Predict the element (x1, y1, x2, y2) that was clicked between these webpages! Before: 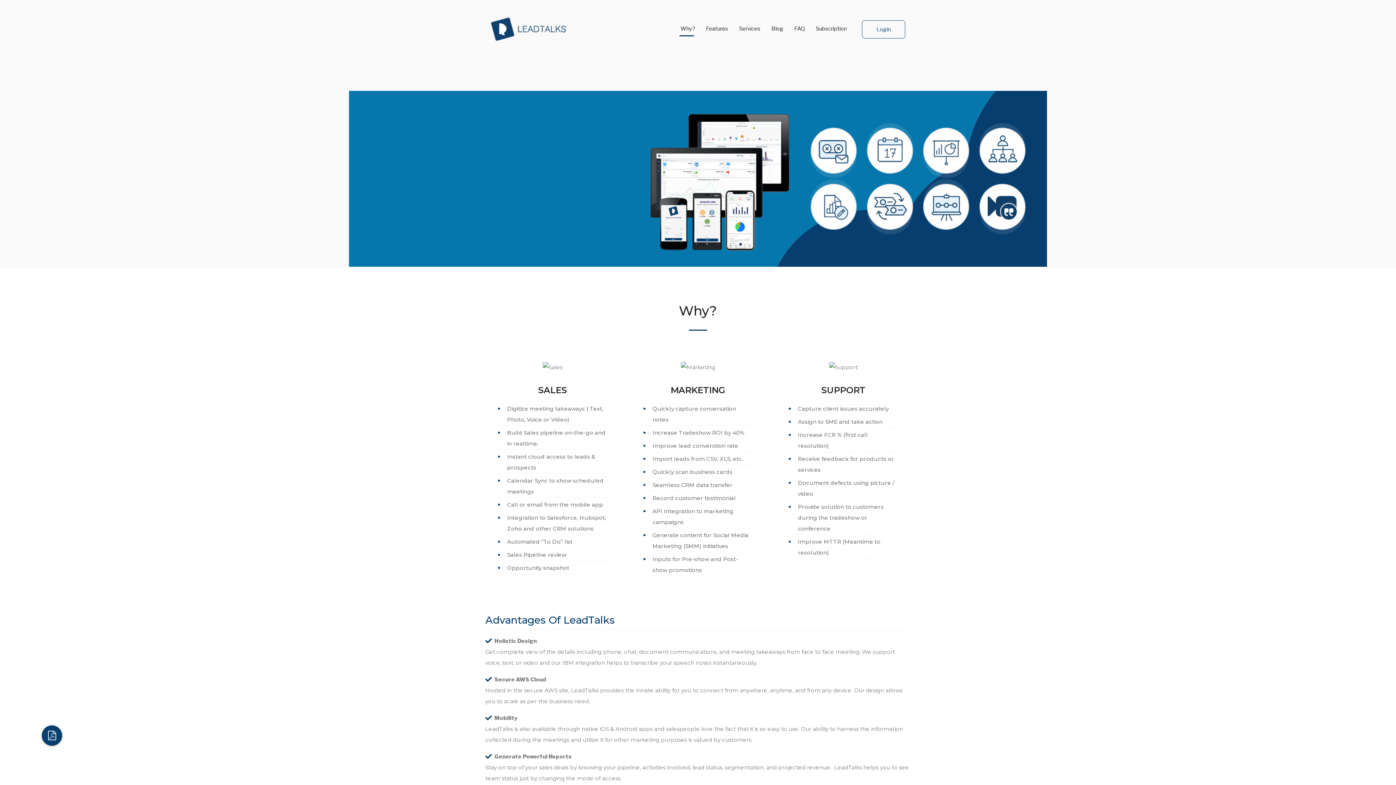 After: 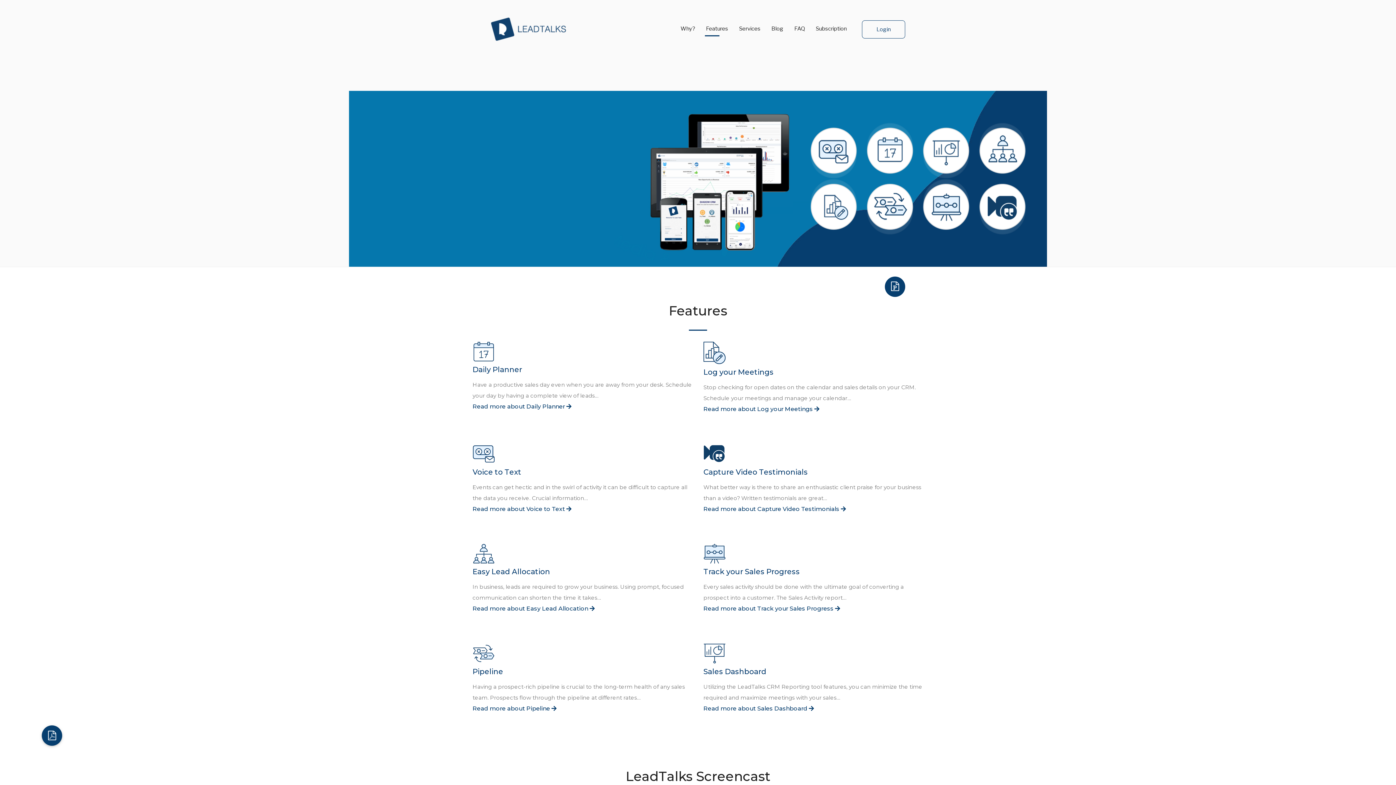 Action: bbox: (700, 19, 733, 38) label: Features